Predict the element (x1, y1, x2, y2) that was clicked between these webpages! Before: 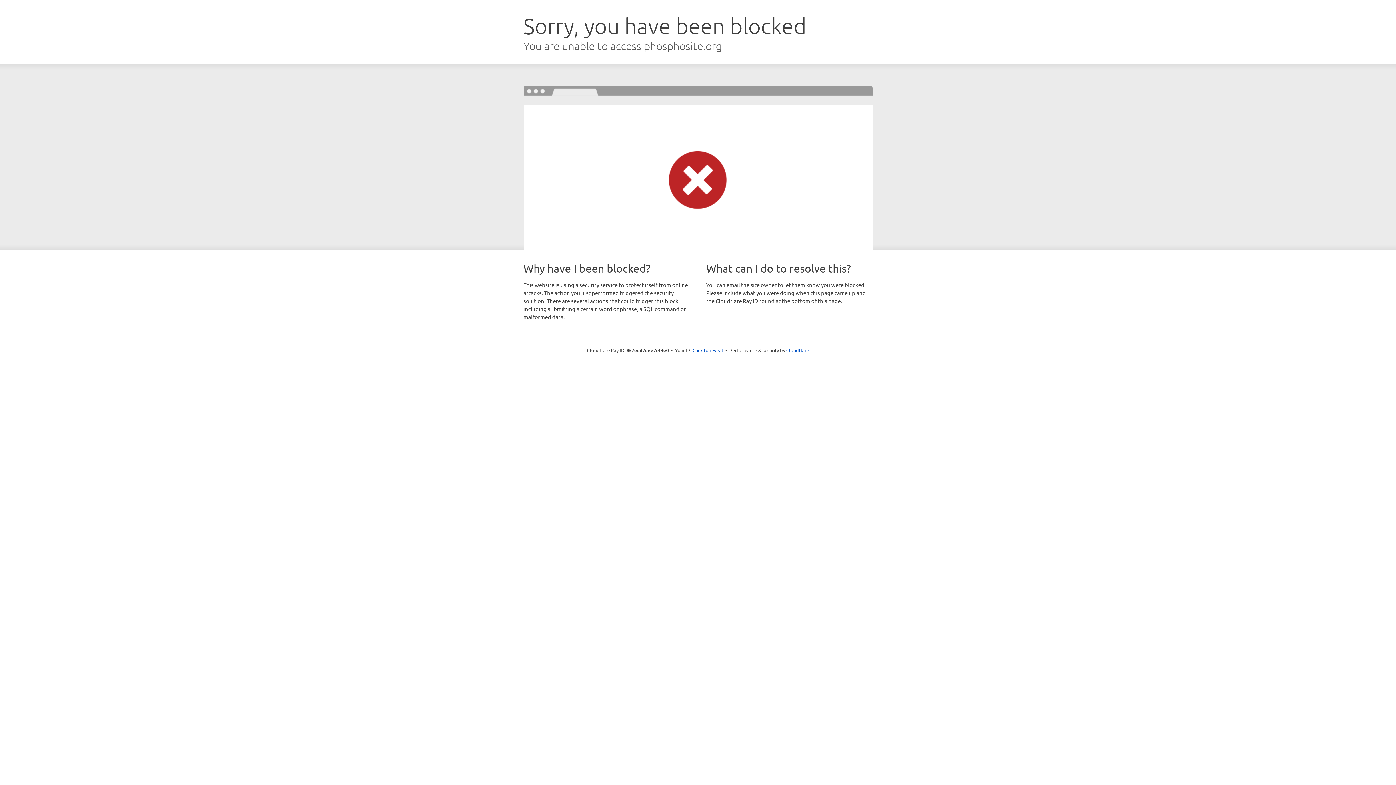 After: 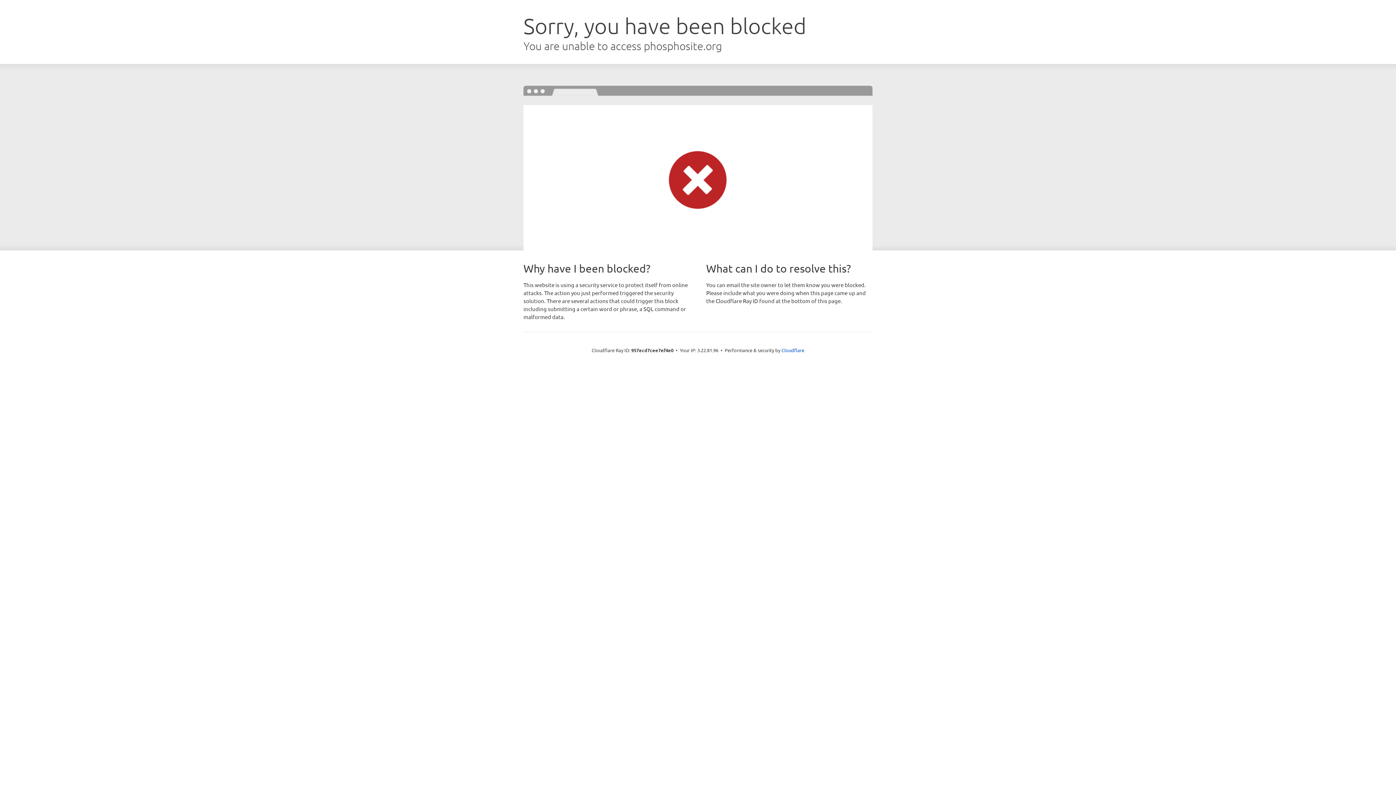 Action: bbox: (692, 346, 723, 353) label: Click to reveal